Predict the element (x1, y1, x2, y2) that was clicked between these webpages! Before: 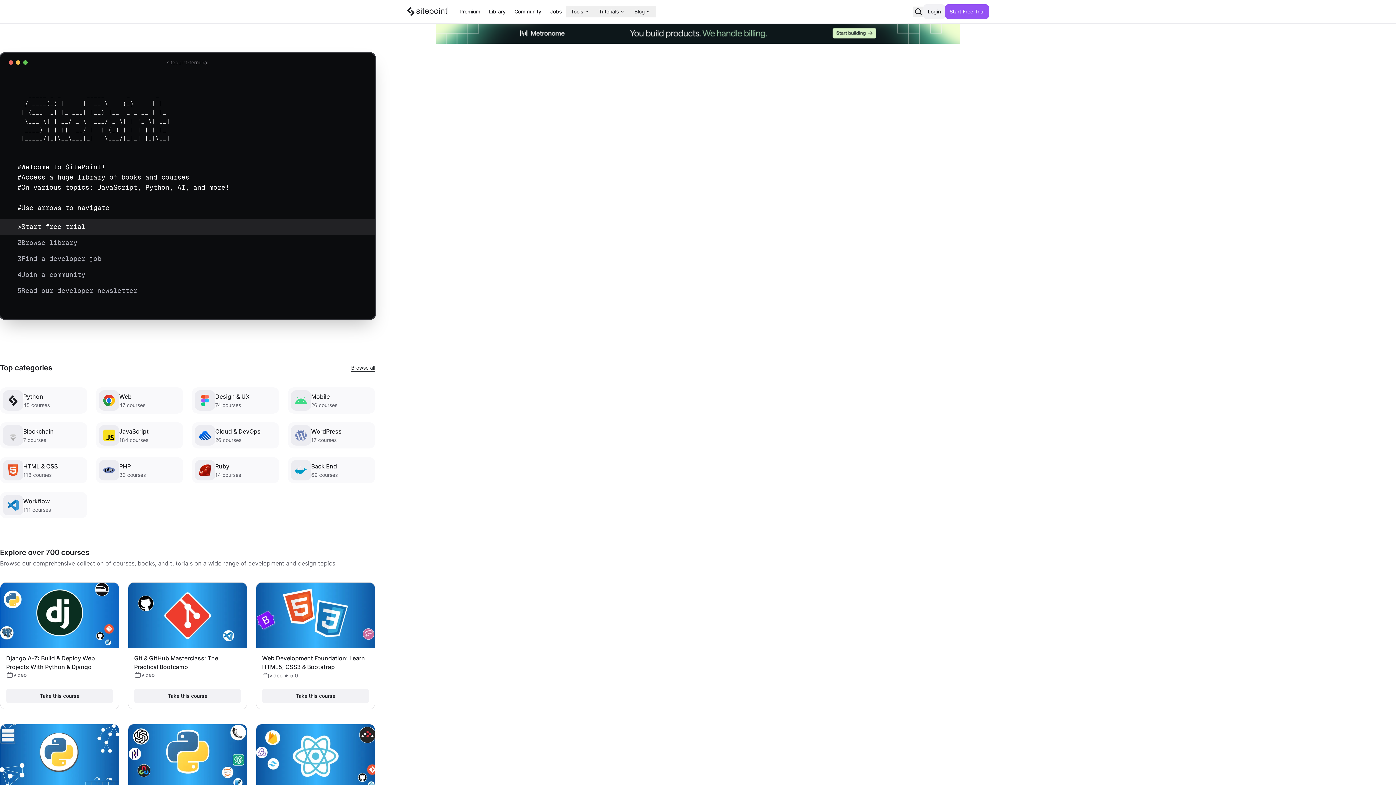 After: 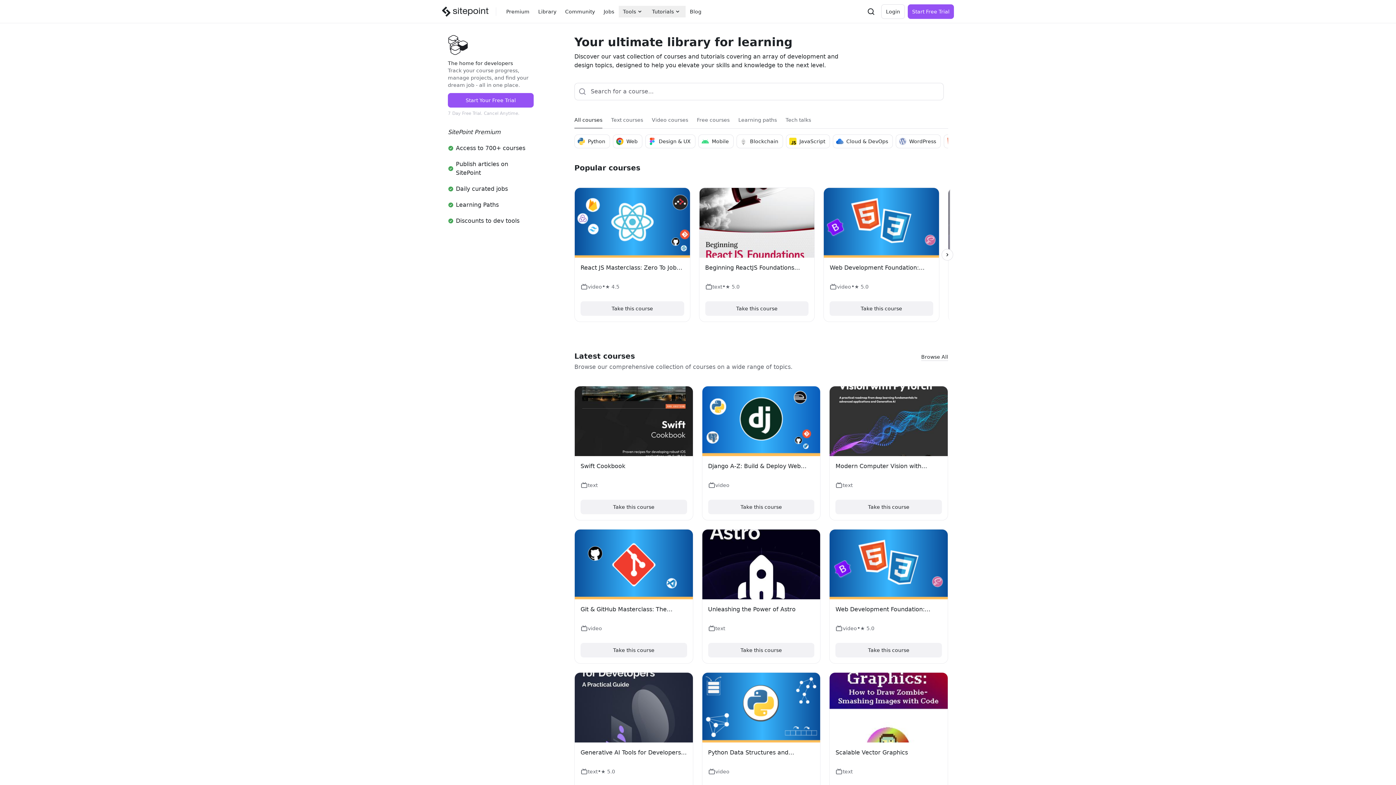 Action: label: 2
Browse library bbox: (0, 234, 375, 250)